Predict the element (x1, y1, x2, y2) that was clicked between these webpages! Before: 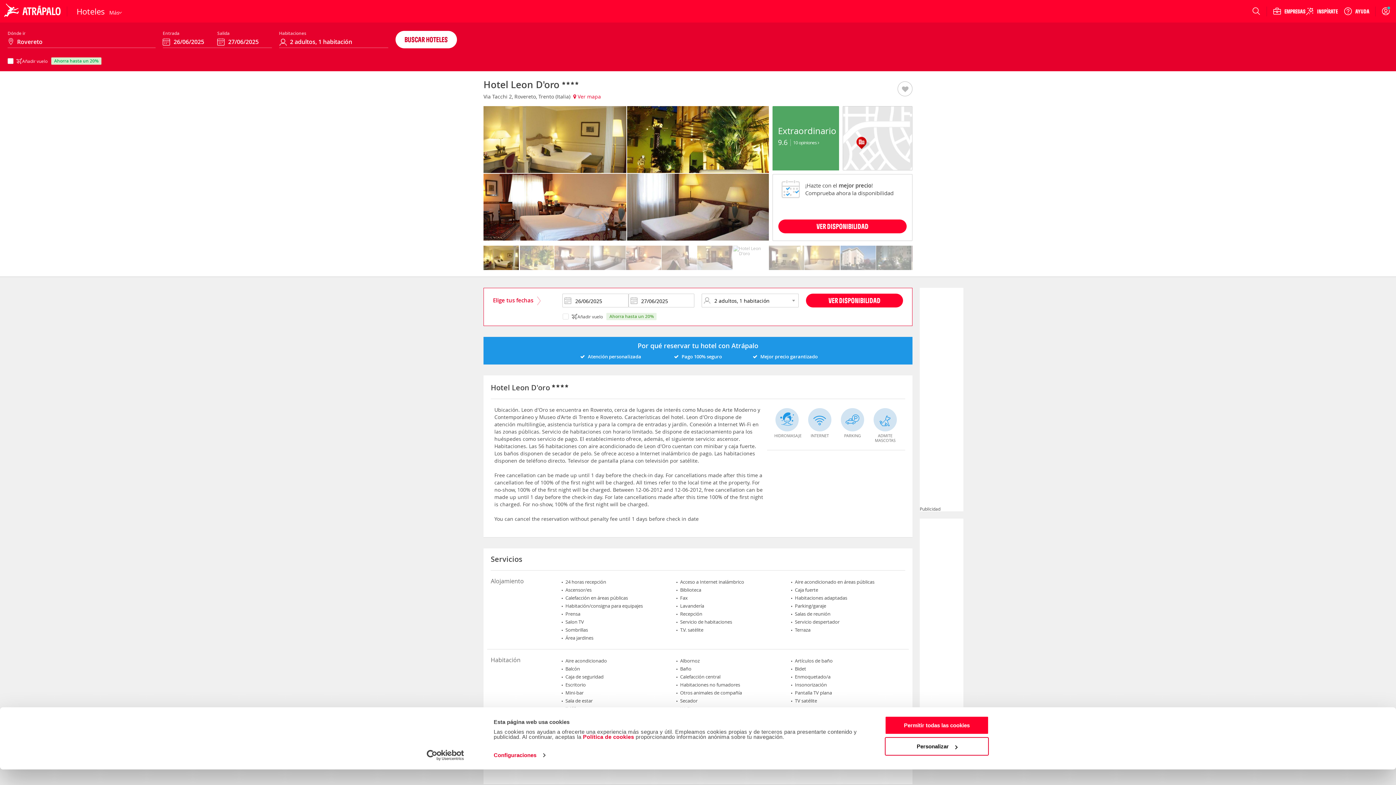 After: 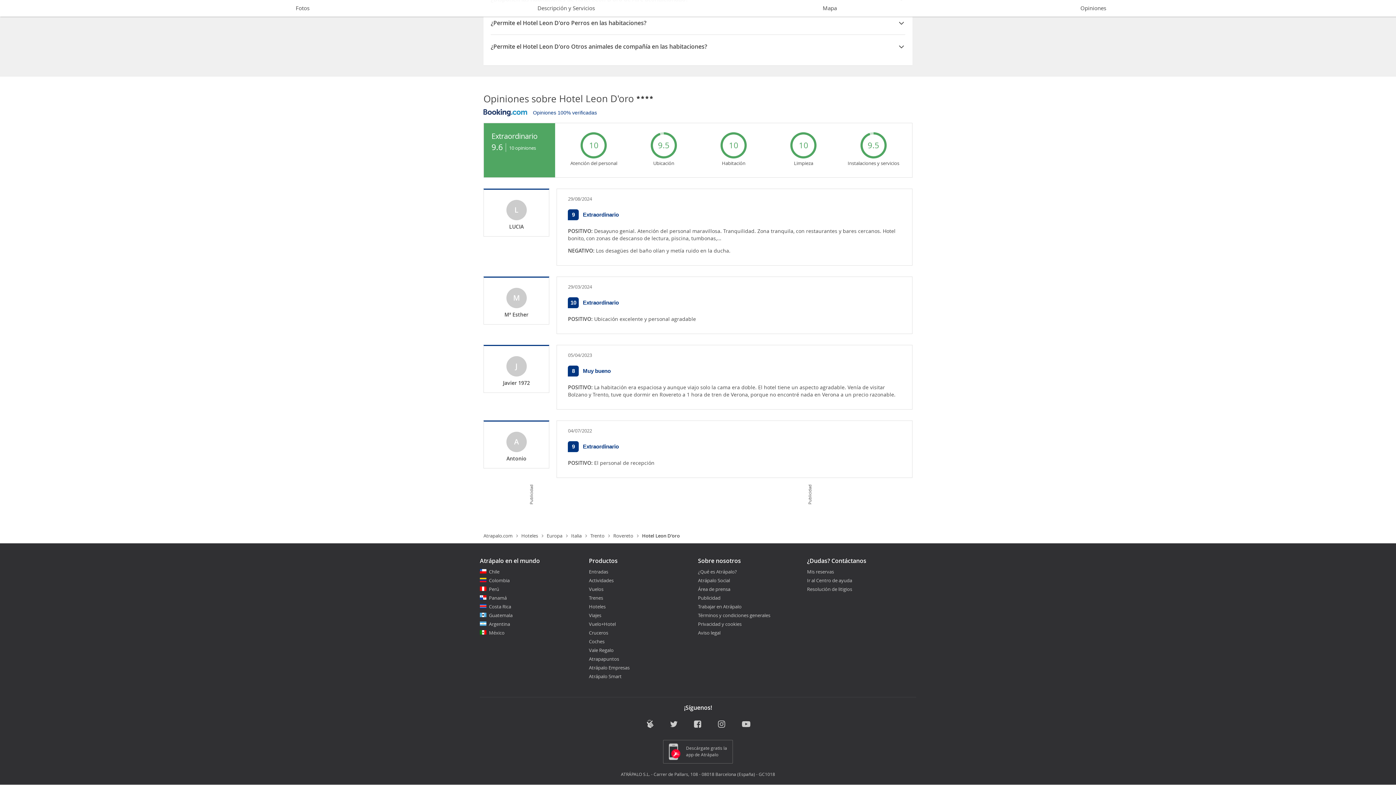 Action: bbox: (793, 90, 819, 97) label: 10 opiniones 